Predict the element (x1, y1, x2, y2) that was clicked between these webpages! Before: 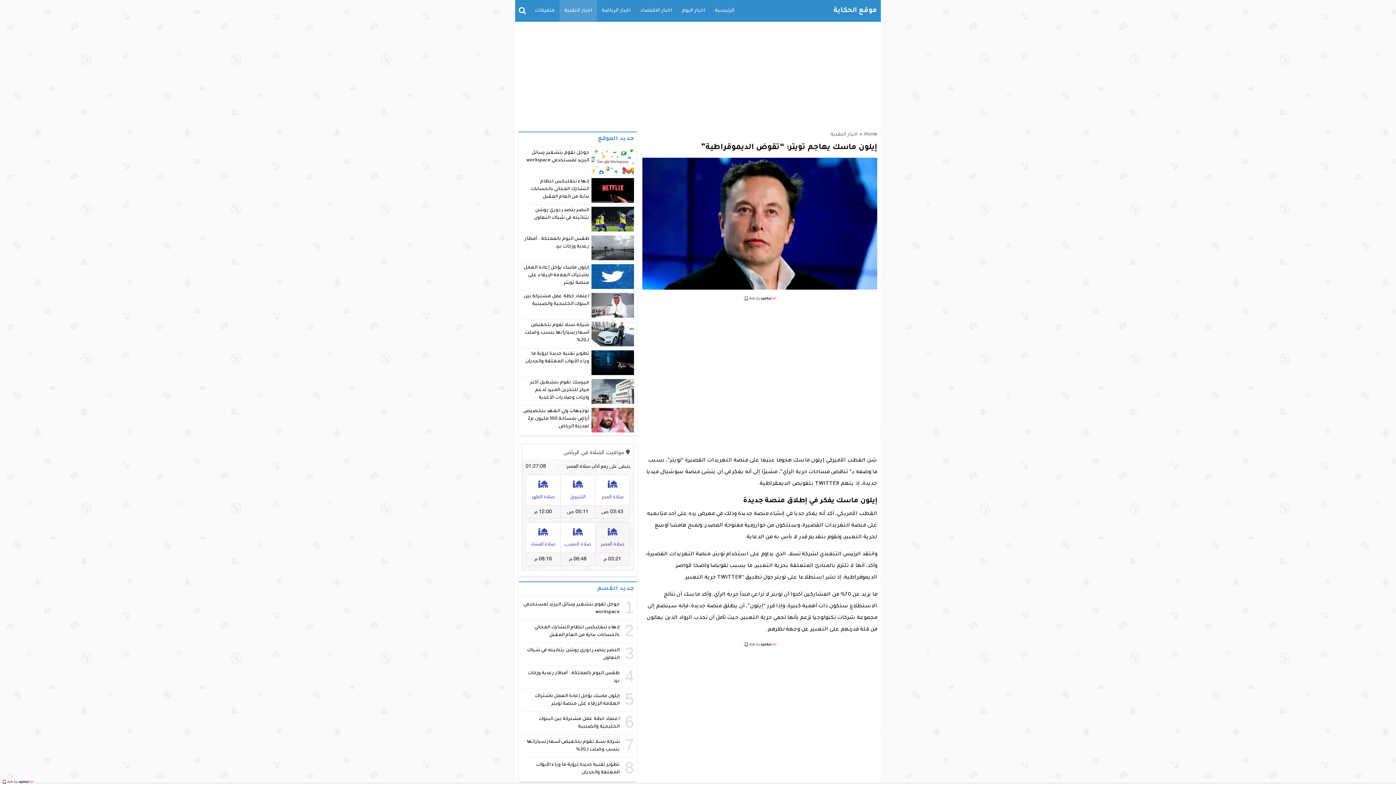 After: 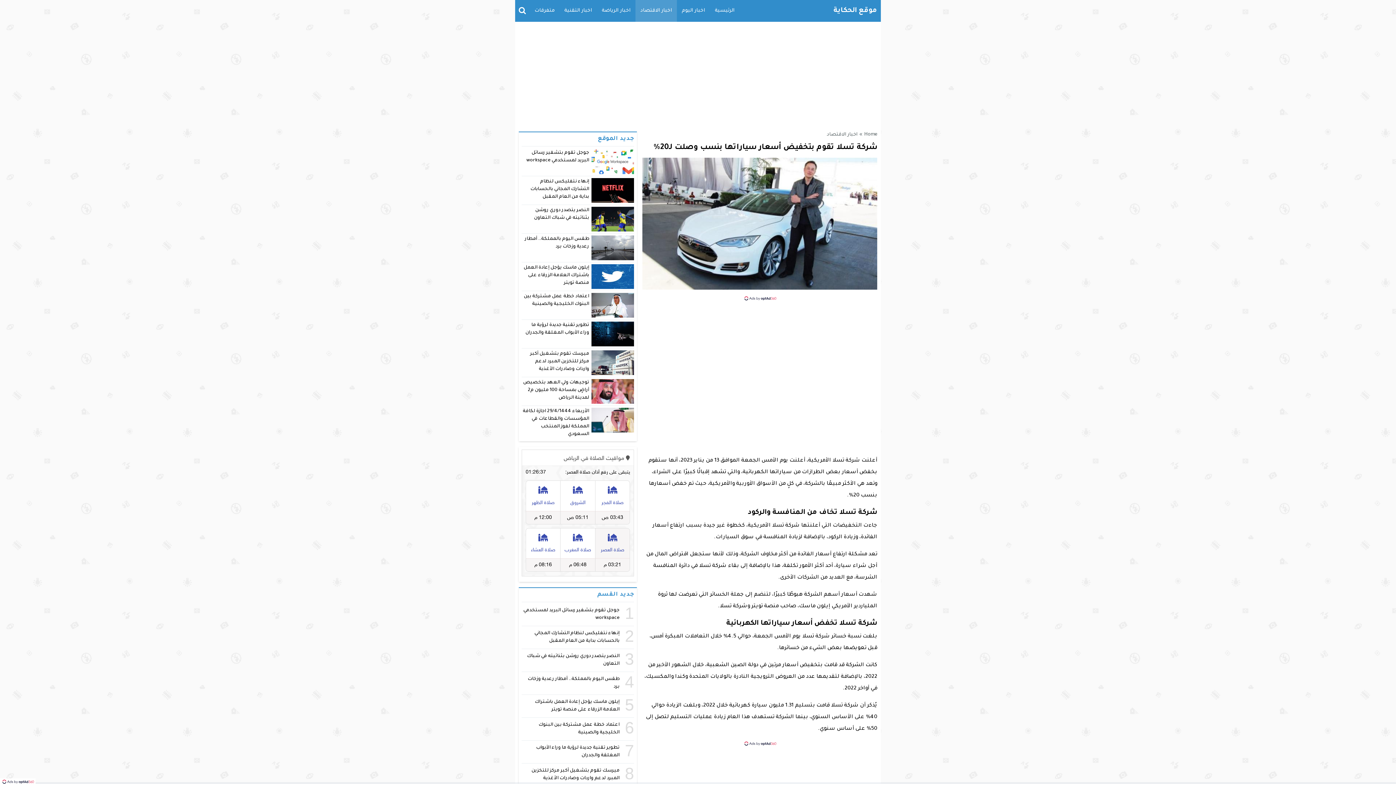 Action: bbox: (591, 321, 634, 346)